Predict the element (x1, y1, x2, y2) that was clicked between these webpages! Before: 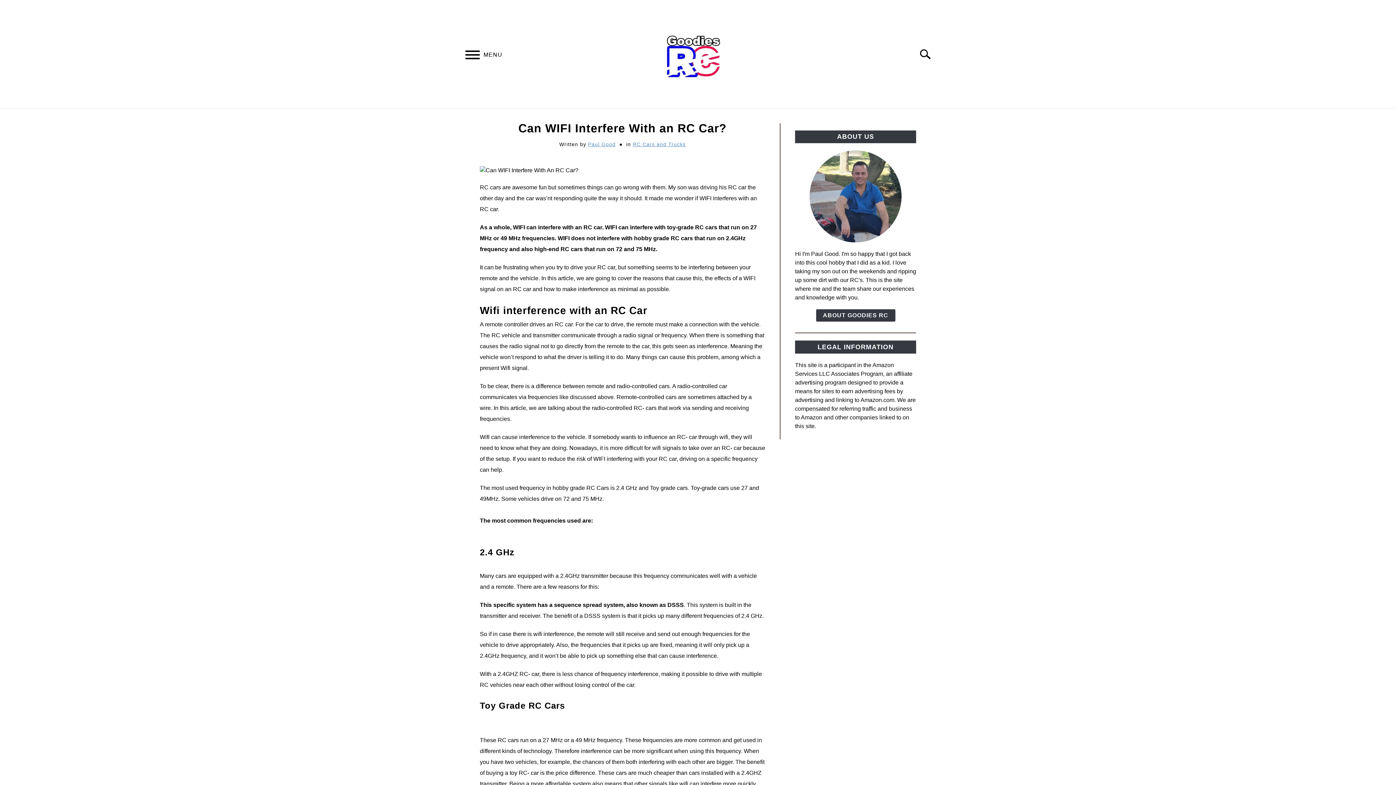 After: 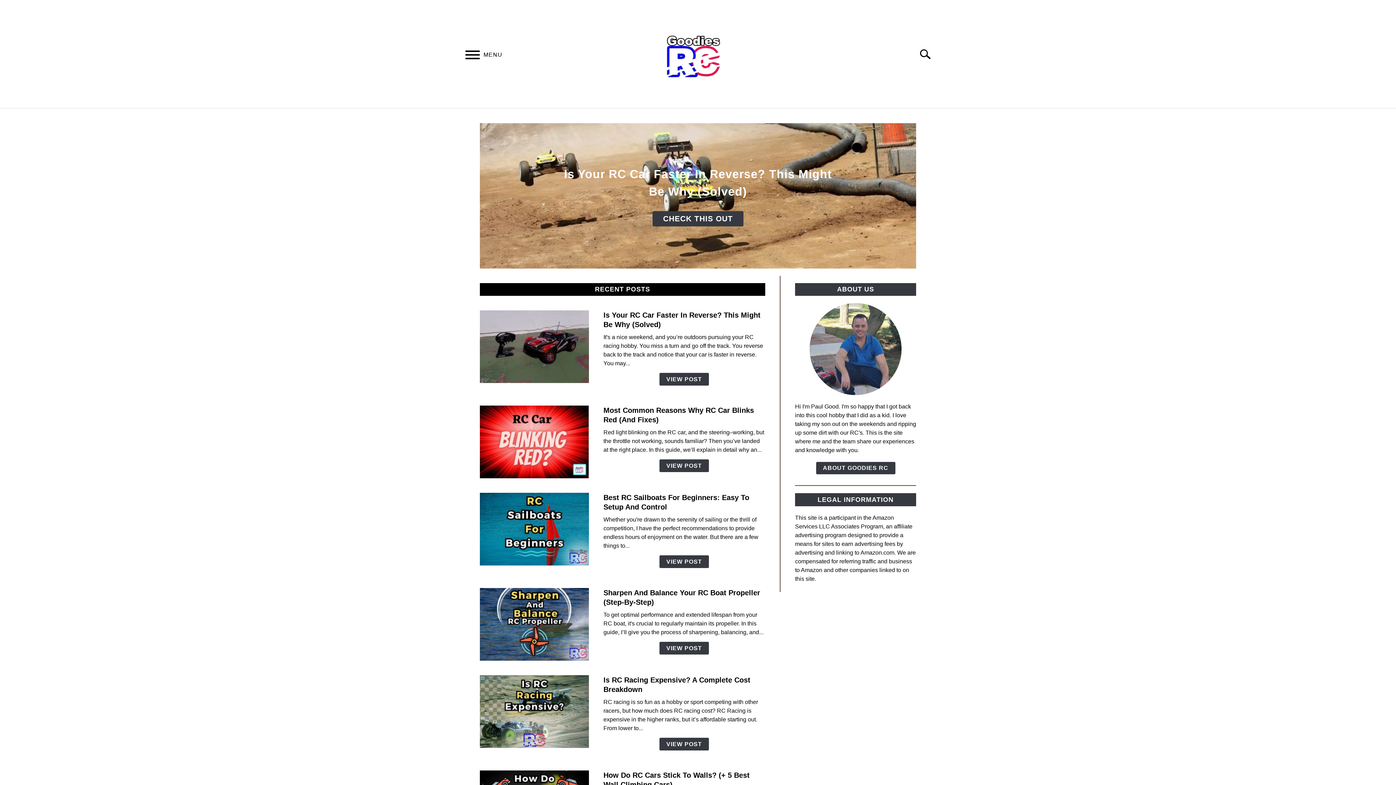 Action: bbox: (650, 10, 738, 100)